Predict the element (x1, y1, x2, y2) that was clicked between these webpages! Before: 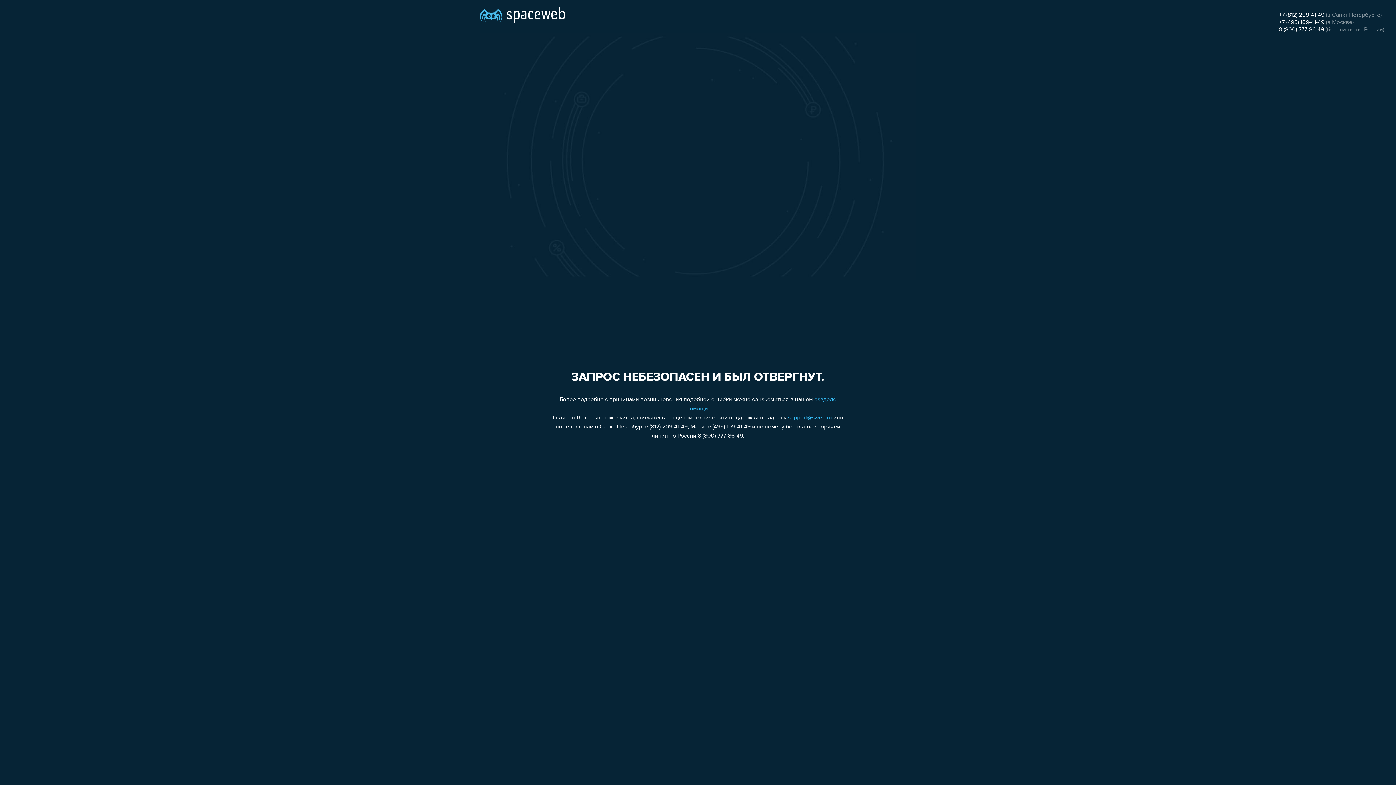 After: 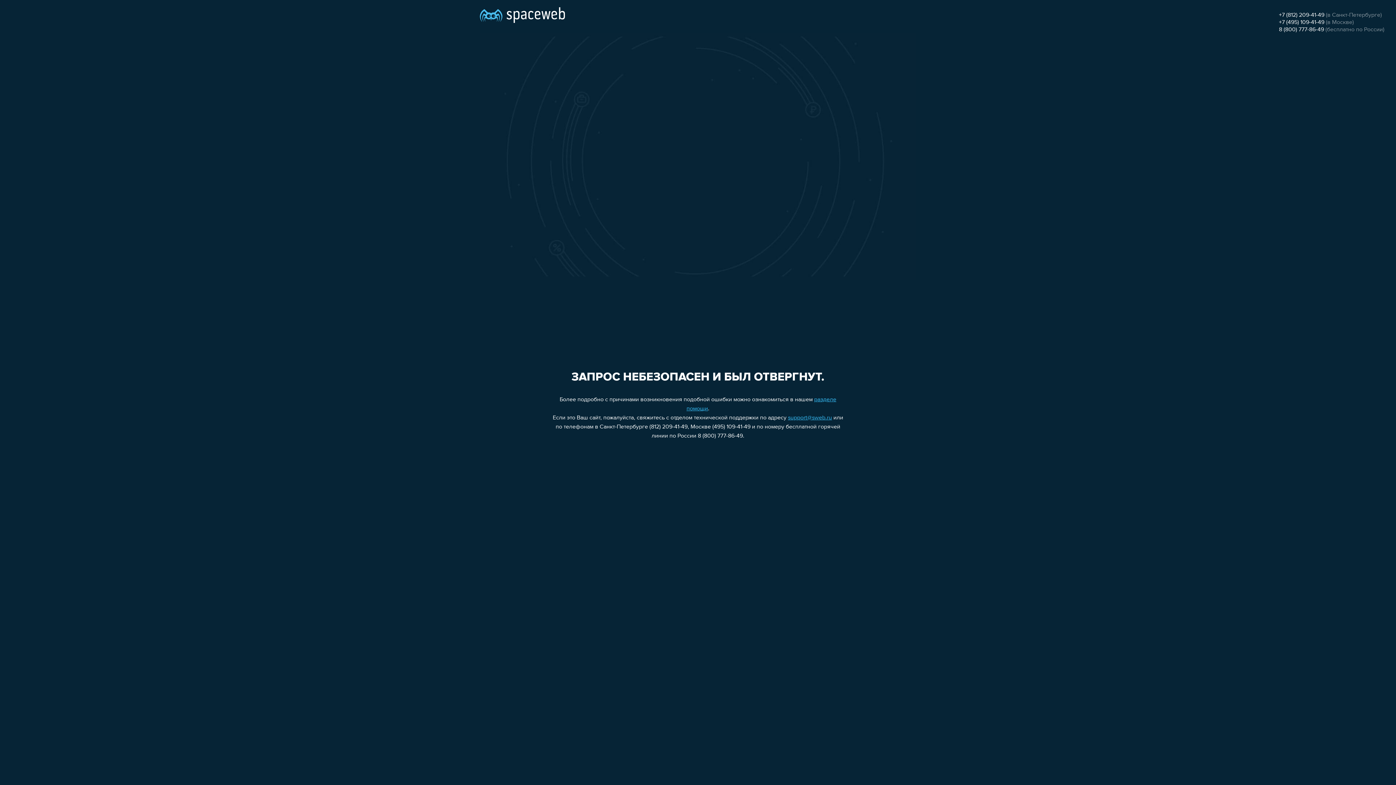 Action: label: +7 (495) 109-41-49 bbox: (1279, 19, 1324, 25)